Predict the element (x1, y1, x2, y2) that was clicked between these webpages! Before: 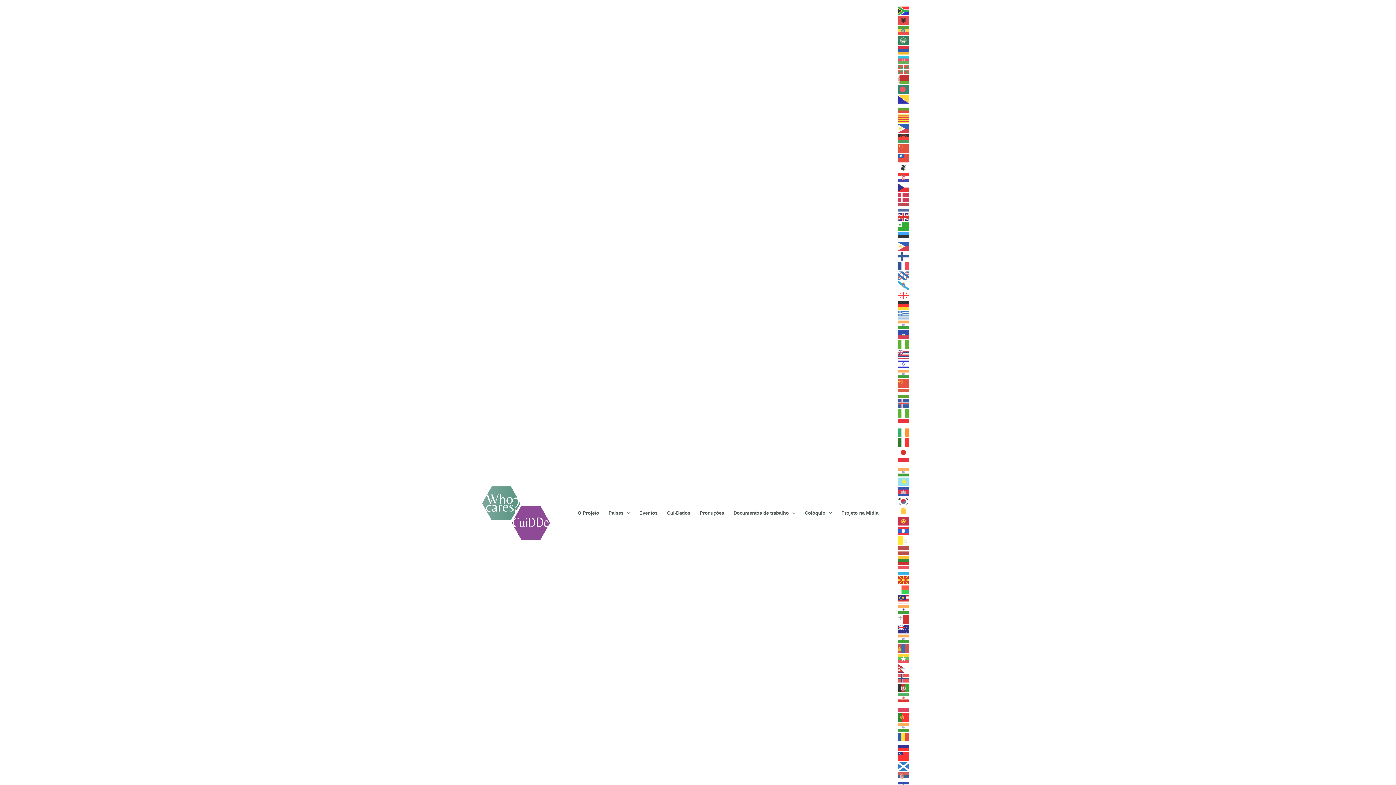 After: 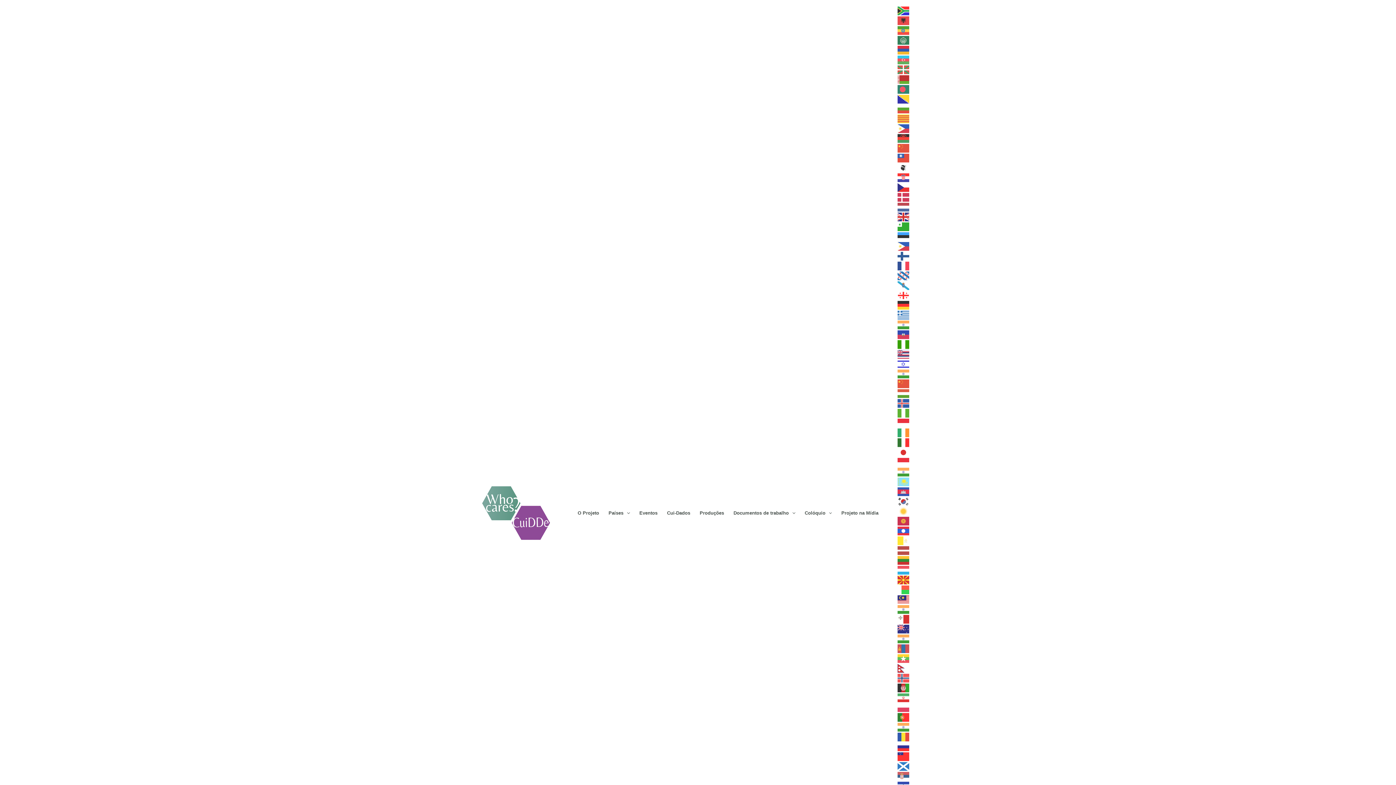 Action: bbox: (897, 359, 910, 365)